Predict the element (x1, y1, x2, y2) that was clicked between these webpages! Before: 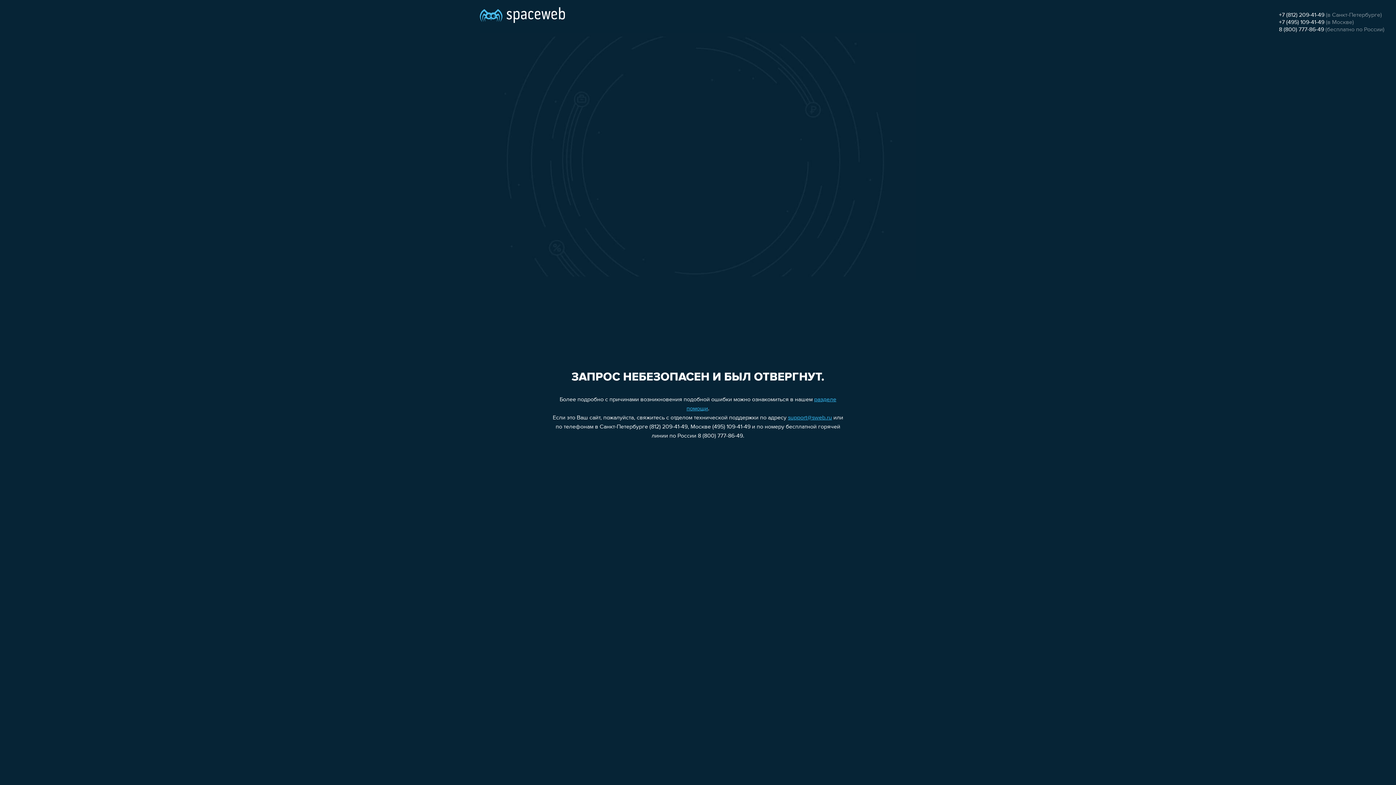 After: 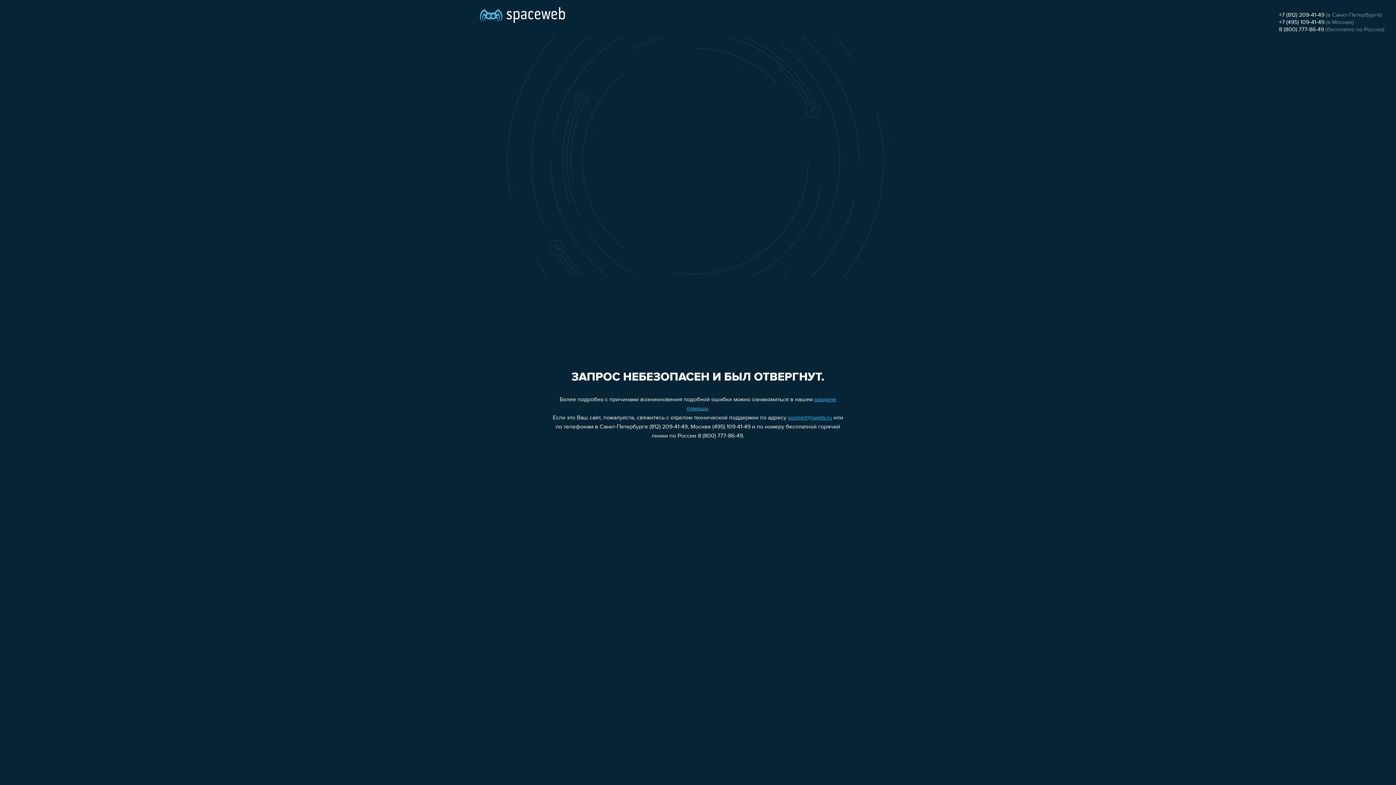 Action: label: +7 (495) 109-41-49 bbox: (1279, 19, 1324, 25)